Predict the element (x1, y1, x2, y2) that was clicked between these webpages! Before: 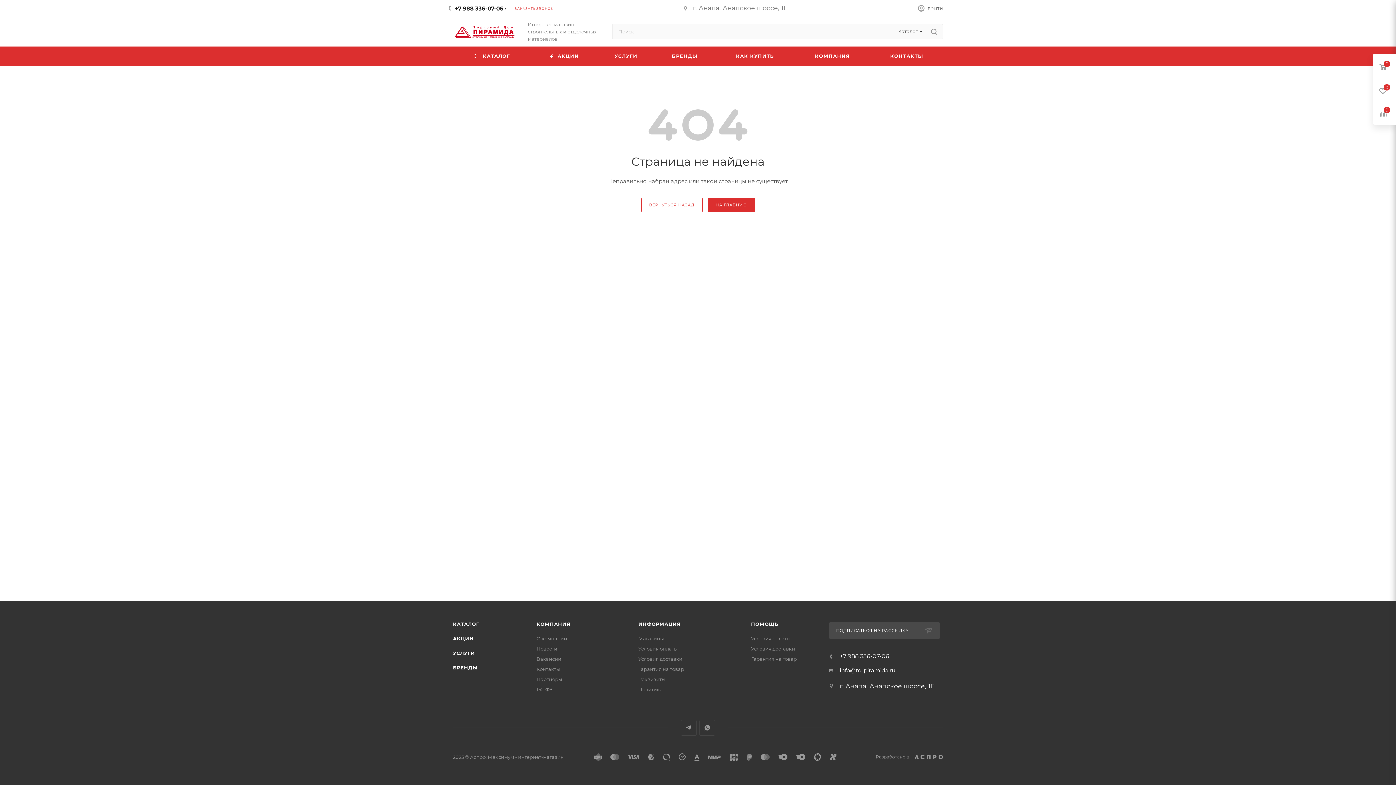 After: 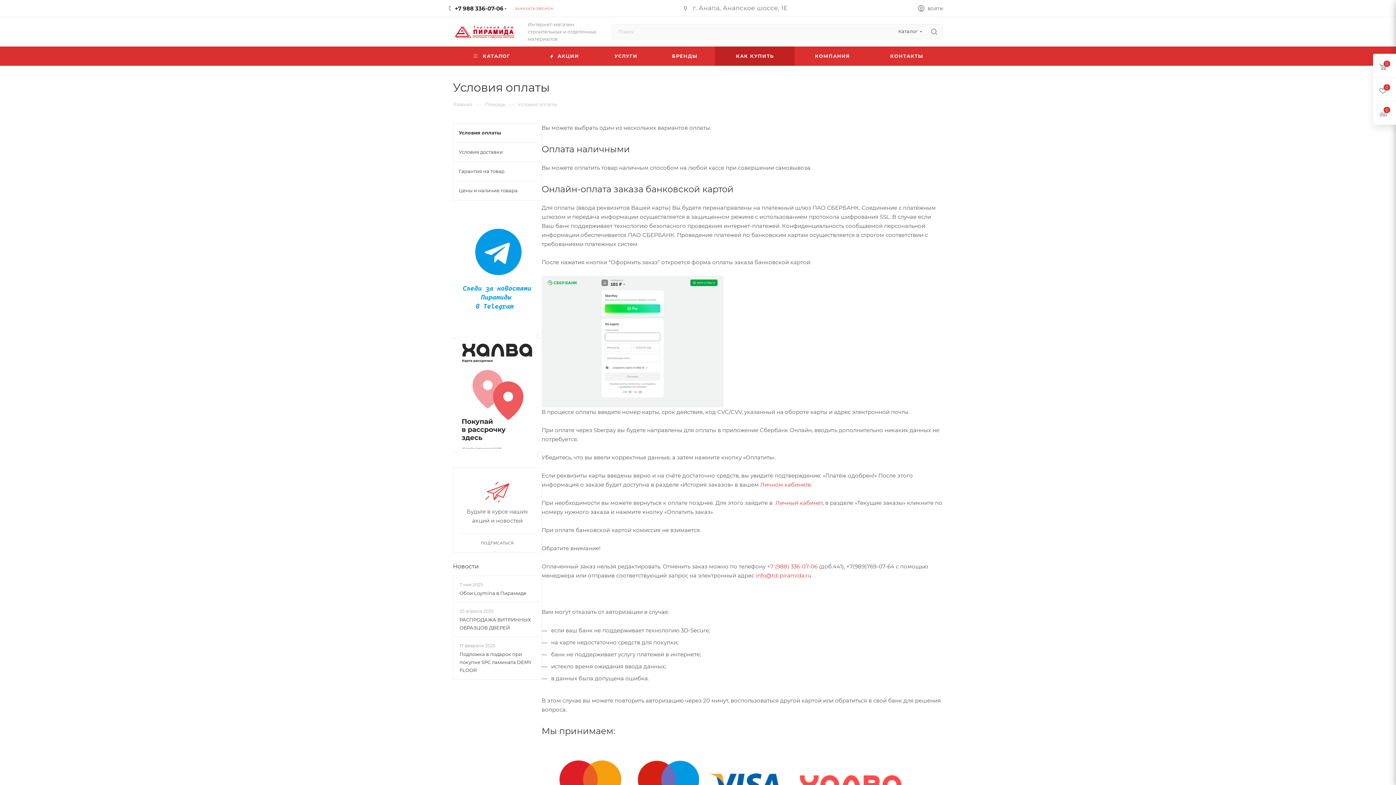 Action: label: Условия оплаты bbox: (751, 636, 790, 641)